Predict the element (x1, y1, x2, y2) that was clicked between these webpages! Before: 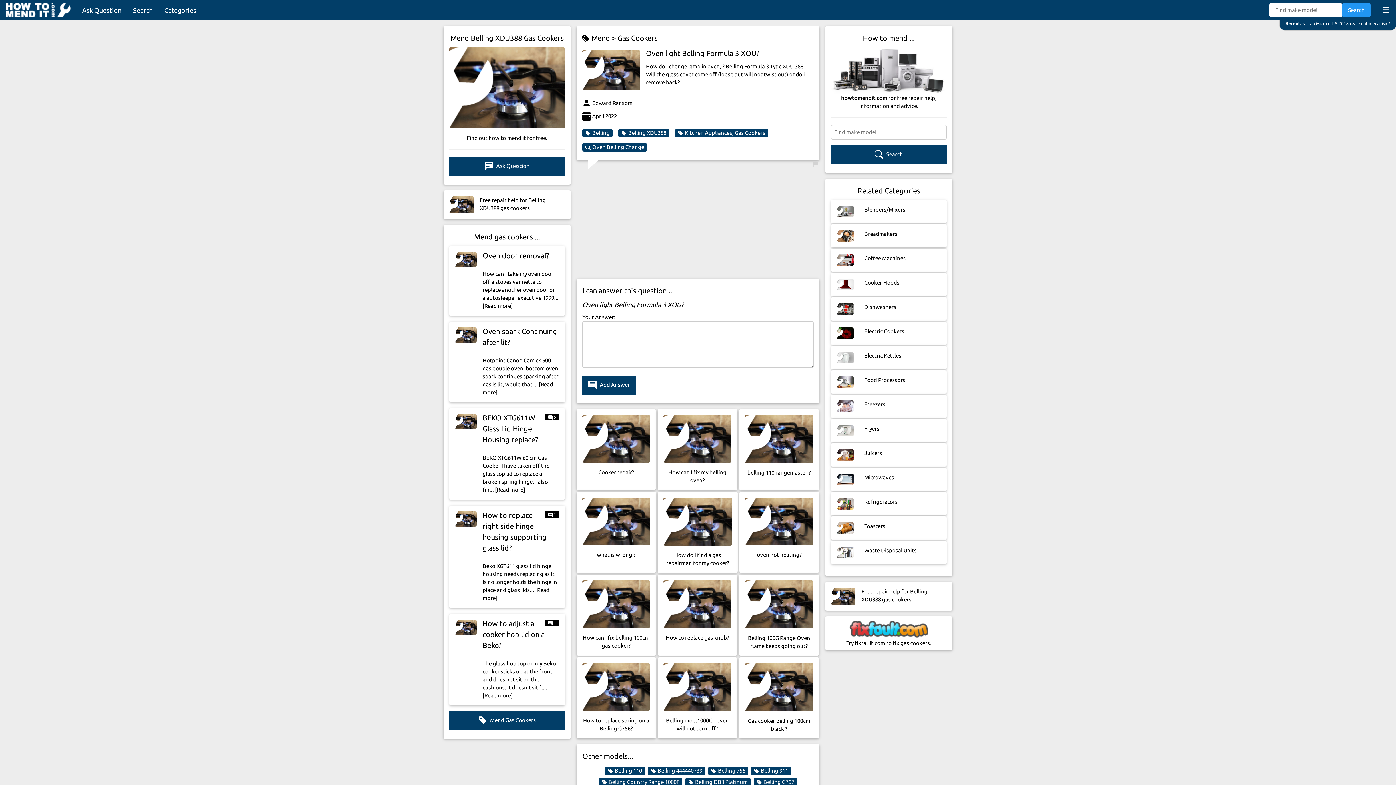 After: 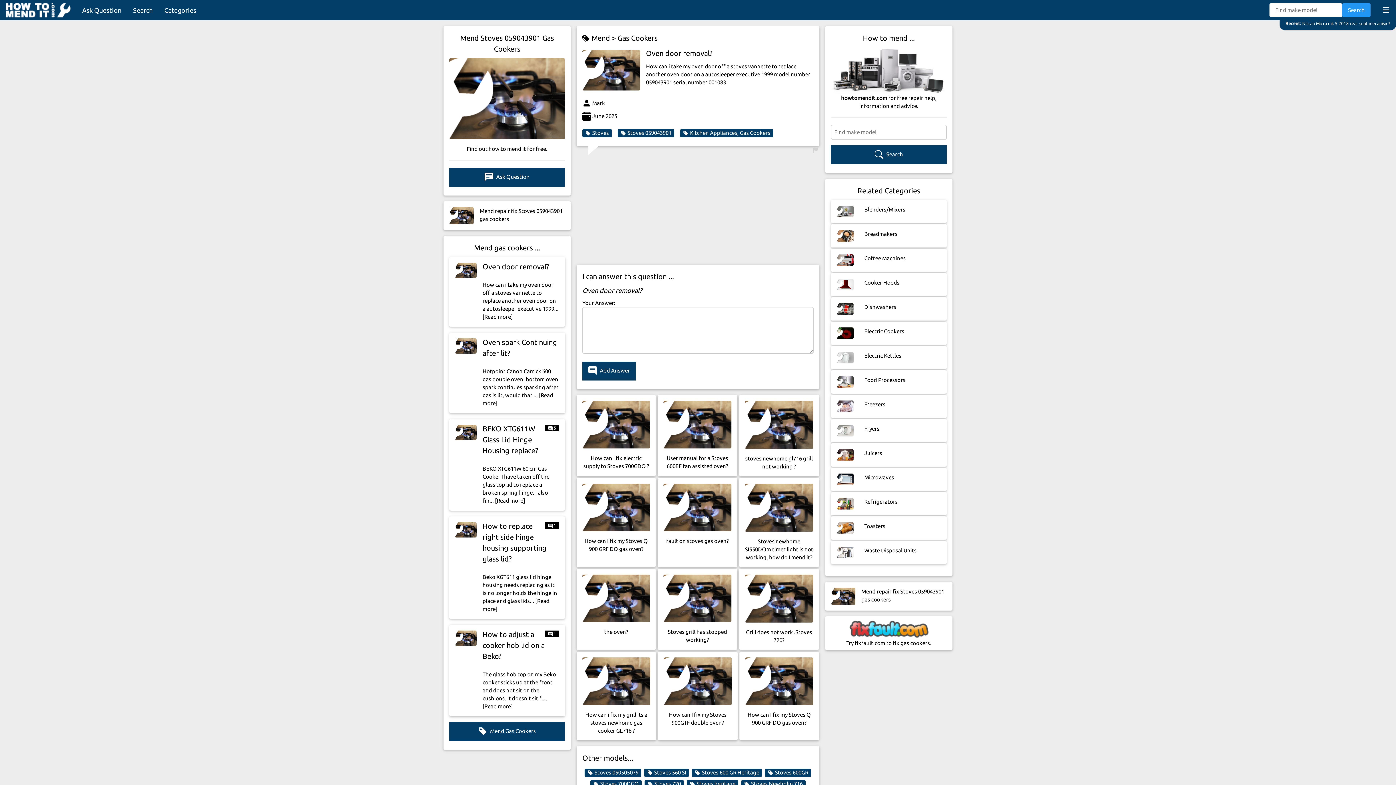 Action: bbox: (449, 246, 565, 316) label: Oven door removal?
How can i take my oven door off a stoves vannette to replace another oven door on a autosleeper executive 1999... [Read more]